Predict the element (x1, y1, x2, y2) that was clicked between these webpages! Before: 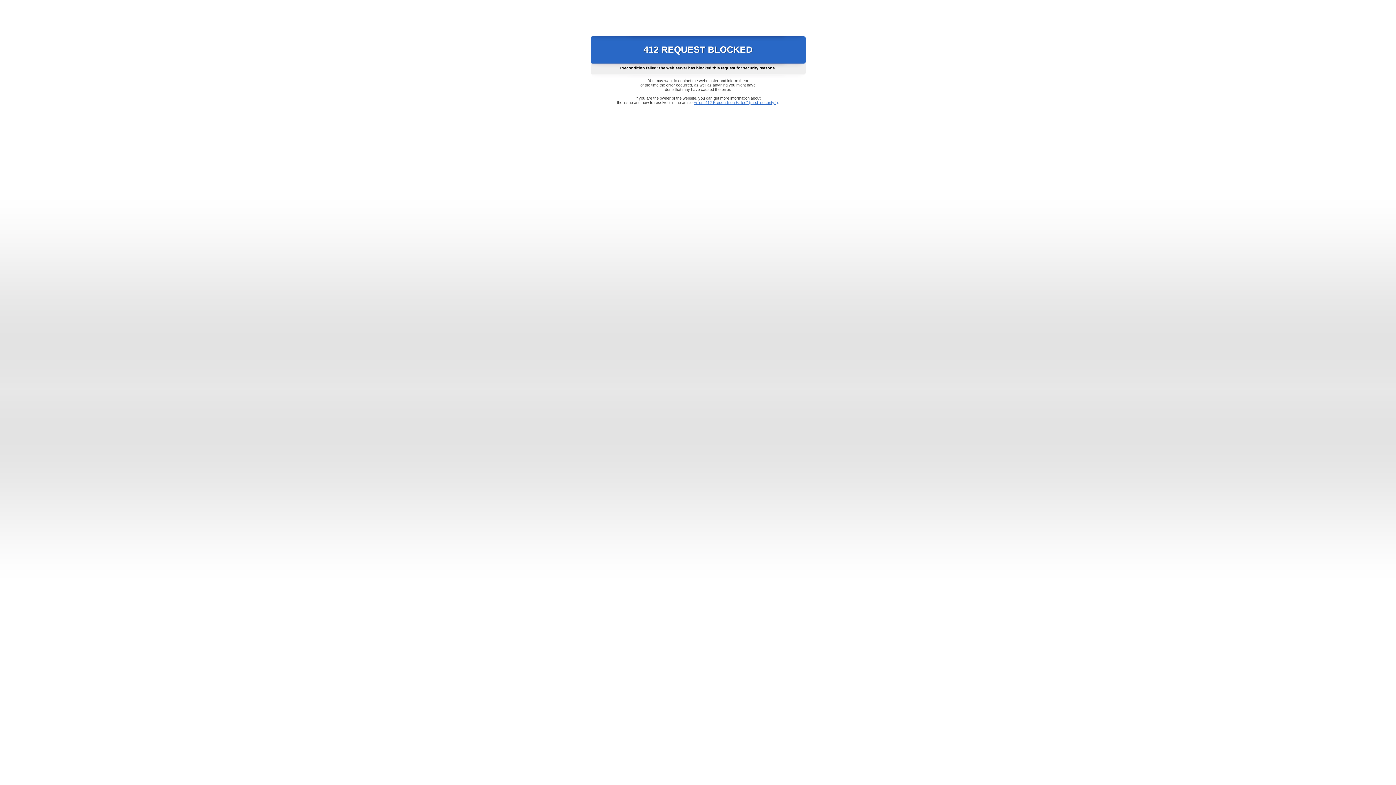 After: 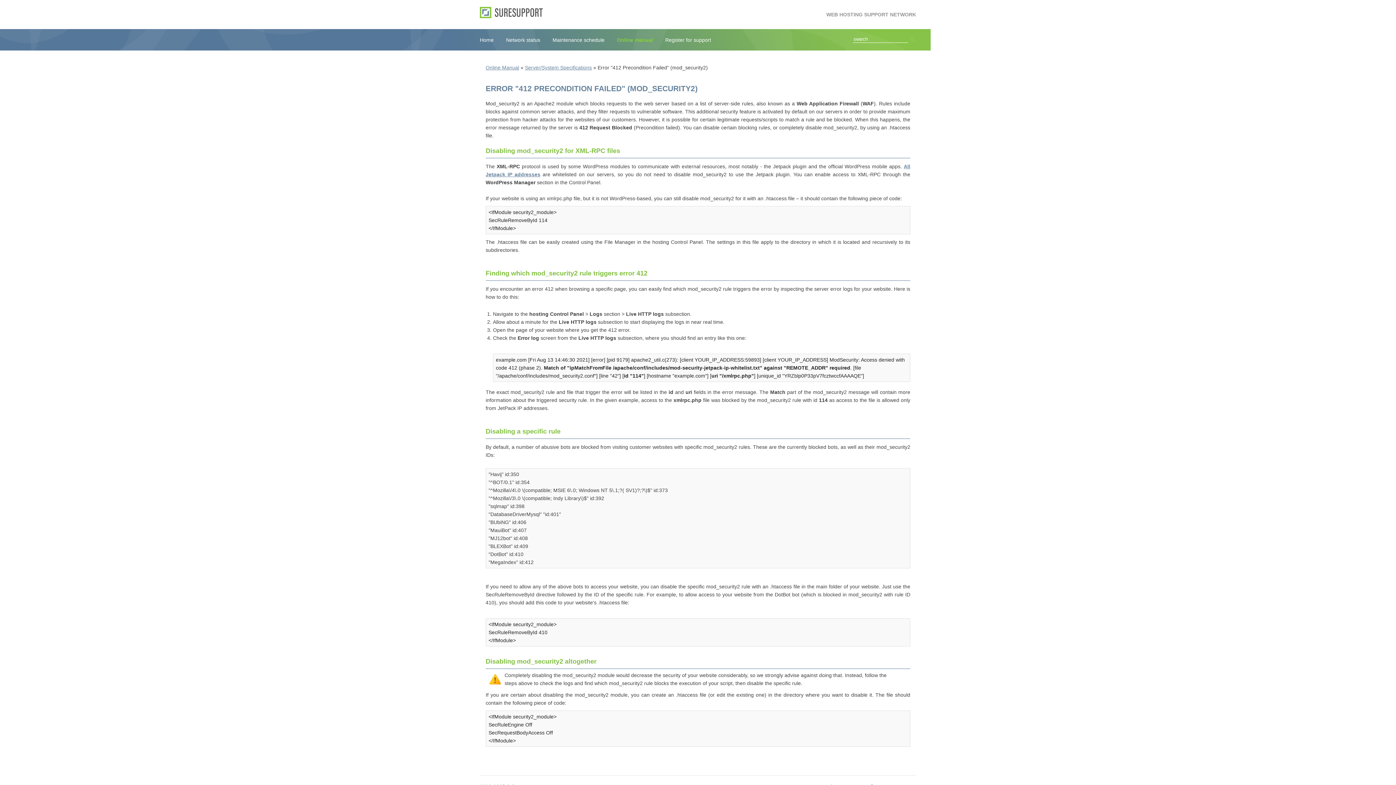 Action: label: Error "412 Precondition Failed" (mod_security2) bbox: (693, 100, 778, 104)